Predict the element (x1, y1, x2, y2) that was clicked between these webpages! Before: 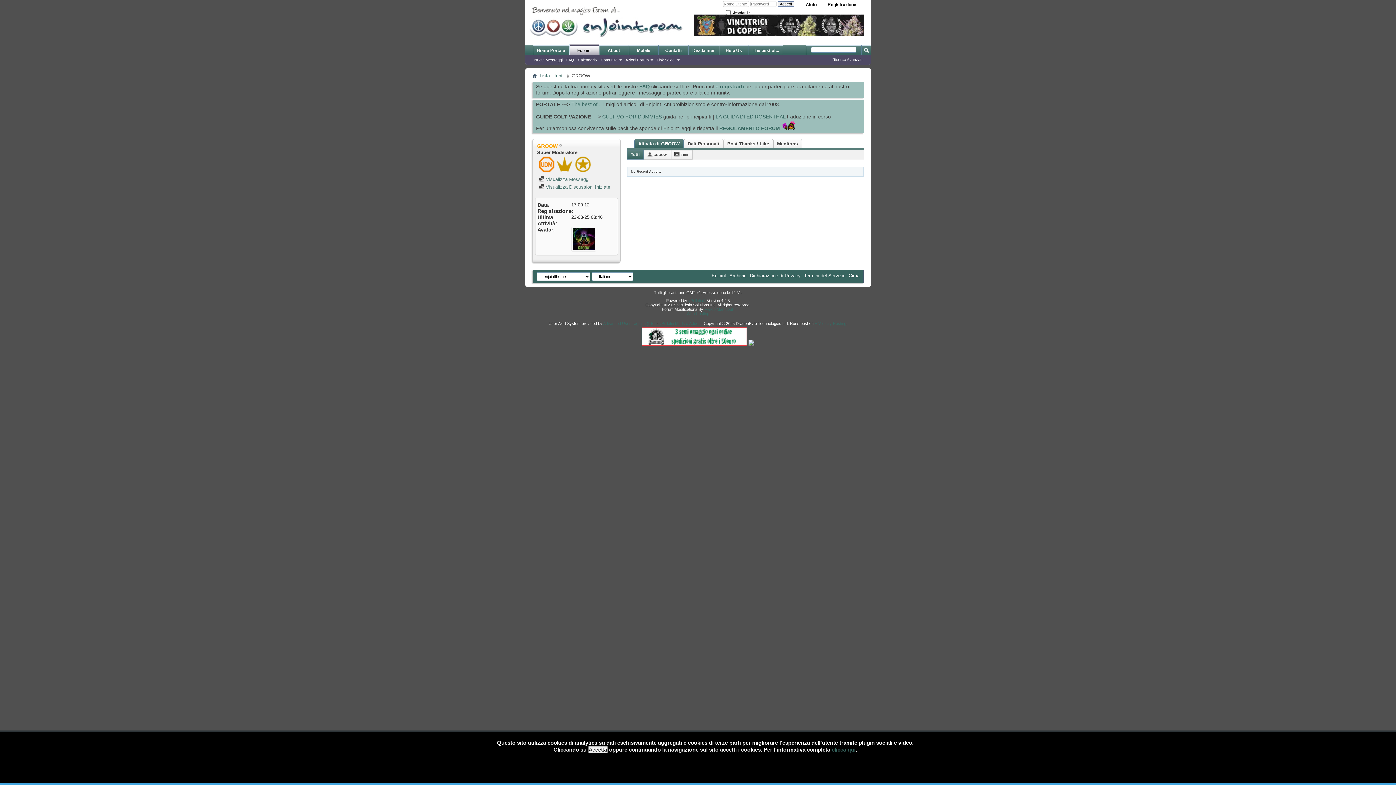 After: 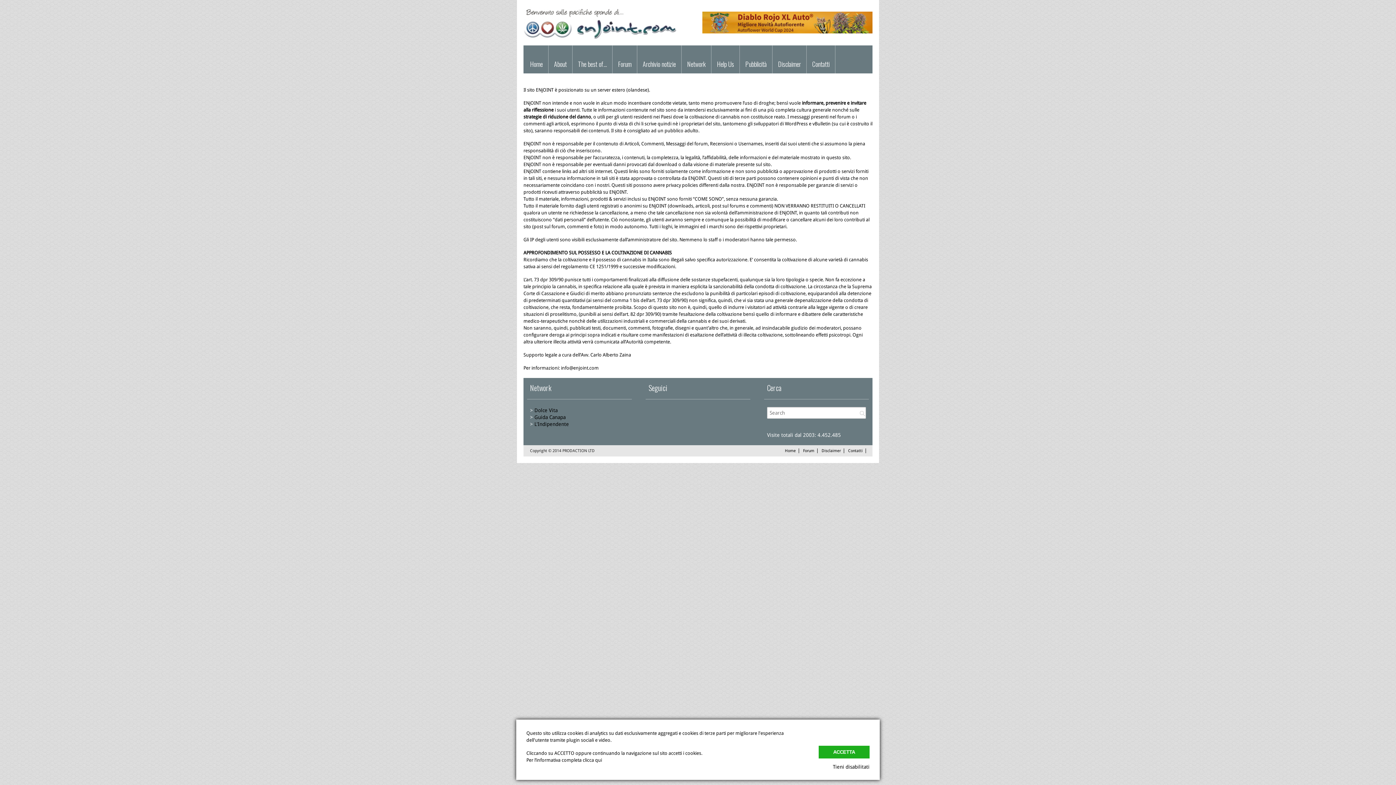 Action: bbox: (750, 273, 800, 278) label: Dichiarazione di Privacy